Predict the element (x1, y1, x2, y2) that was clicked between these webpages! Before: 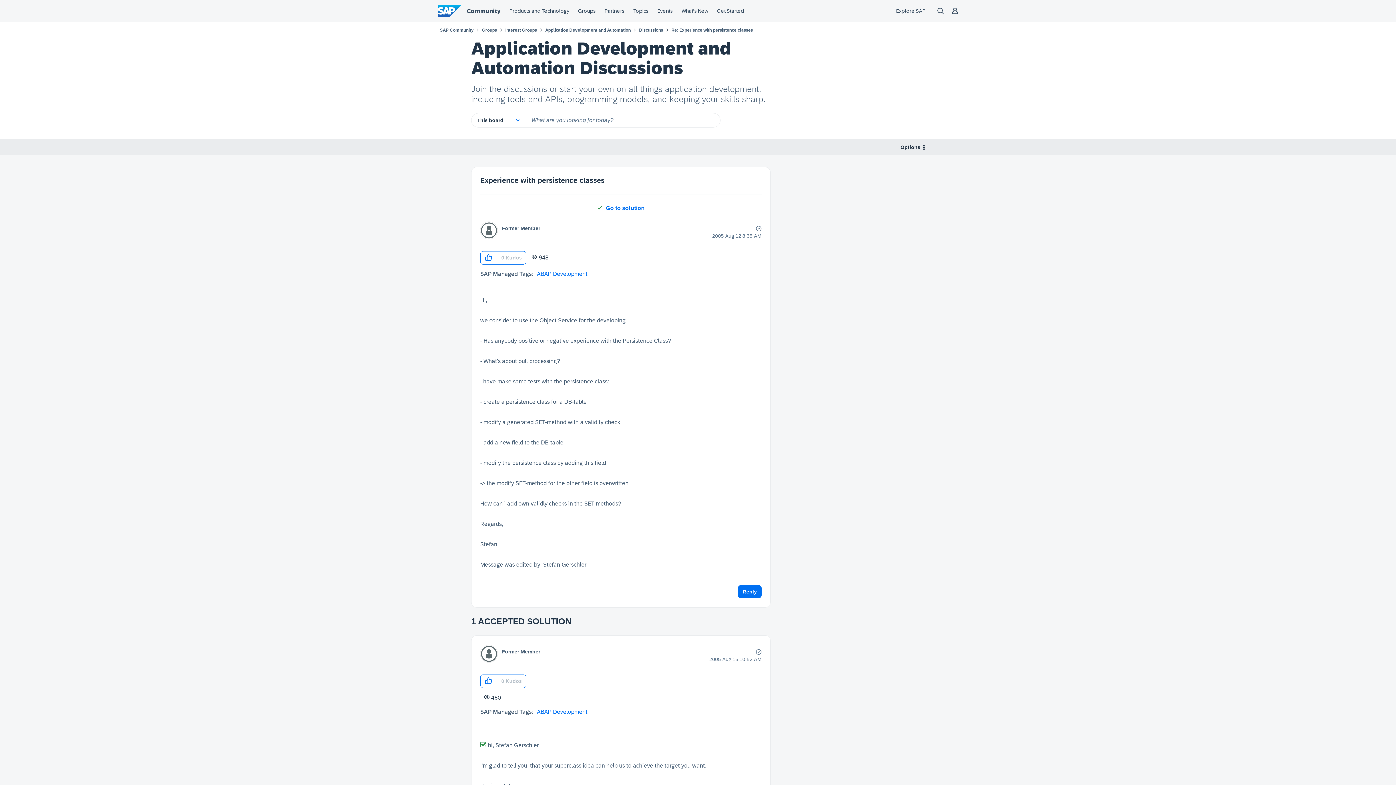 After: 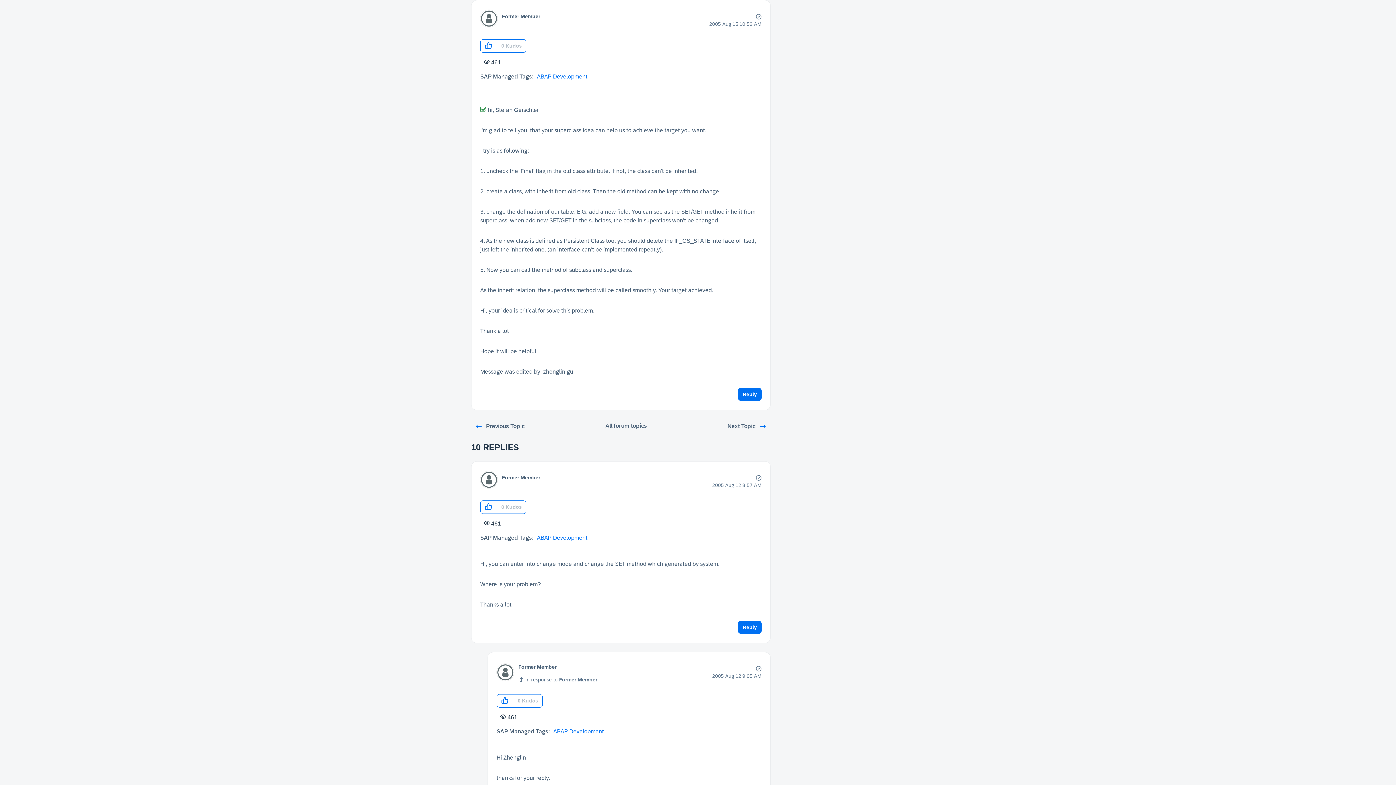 Action: label: Go to solution bbox: (597, 205, 644, 211)